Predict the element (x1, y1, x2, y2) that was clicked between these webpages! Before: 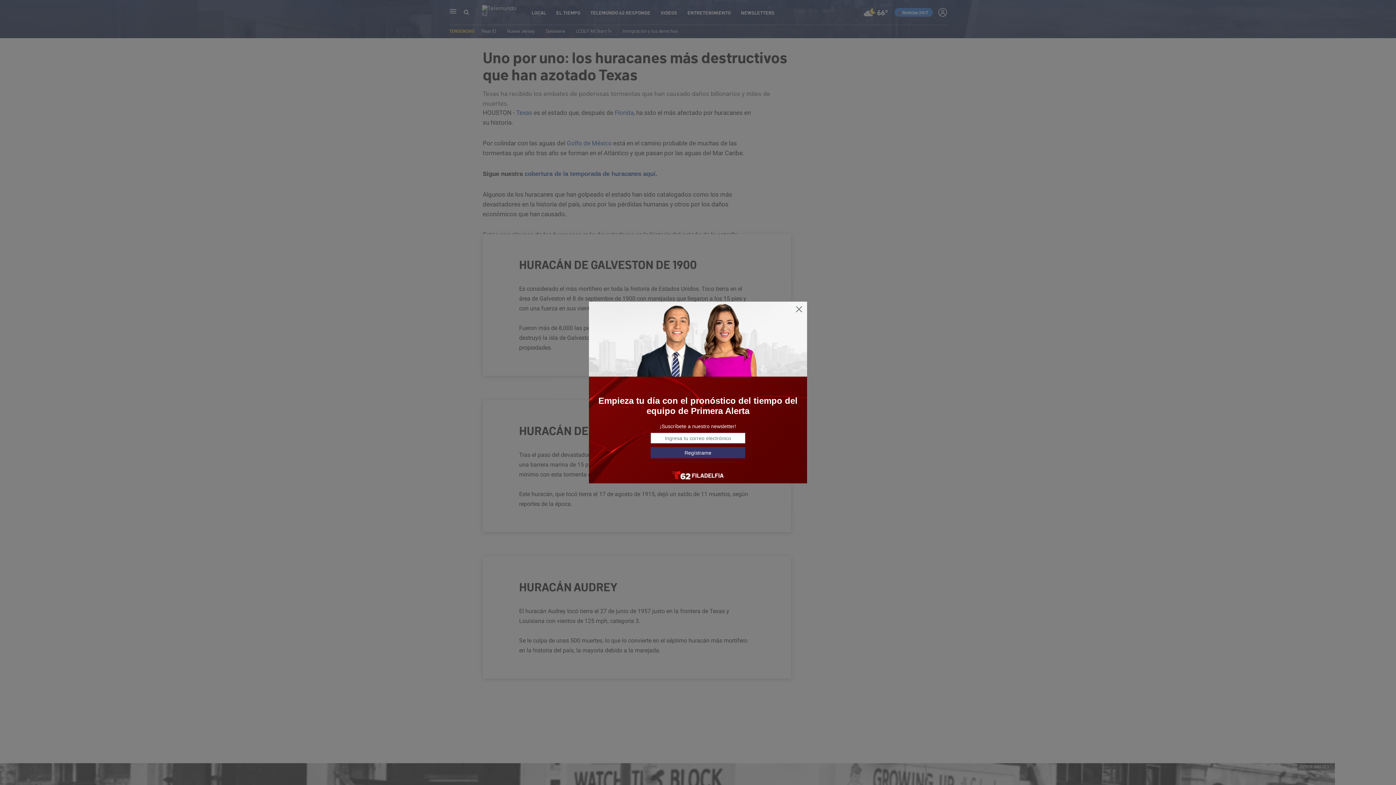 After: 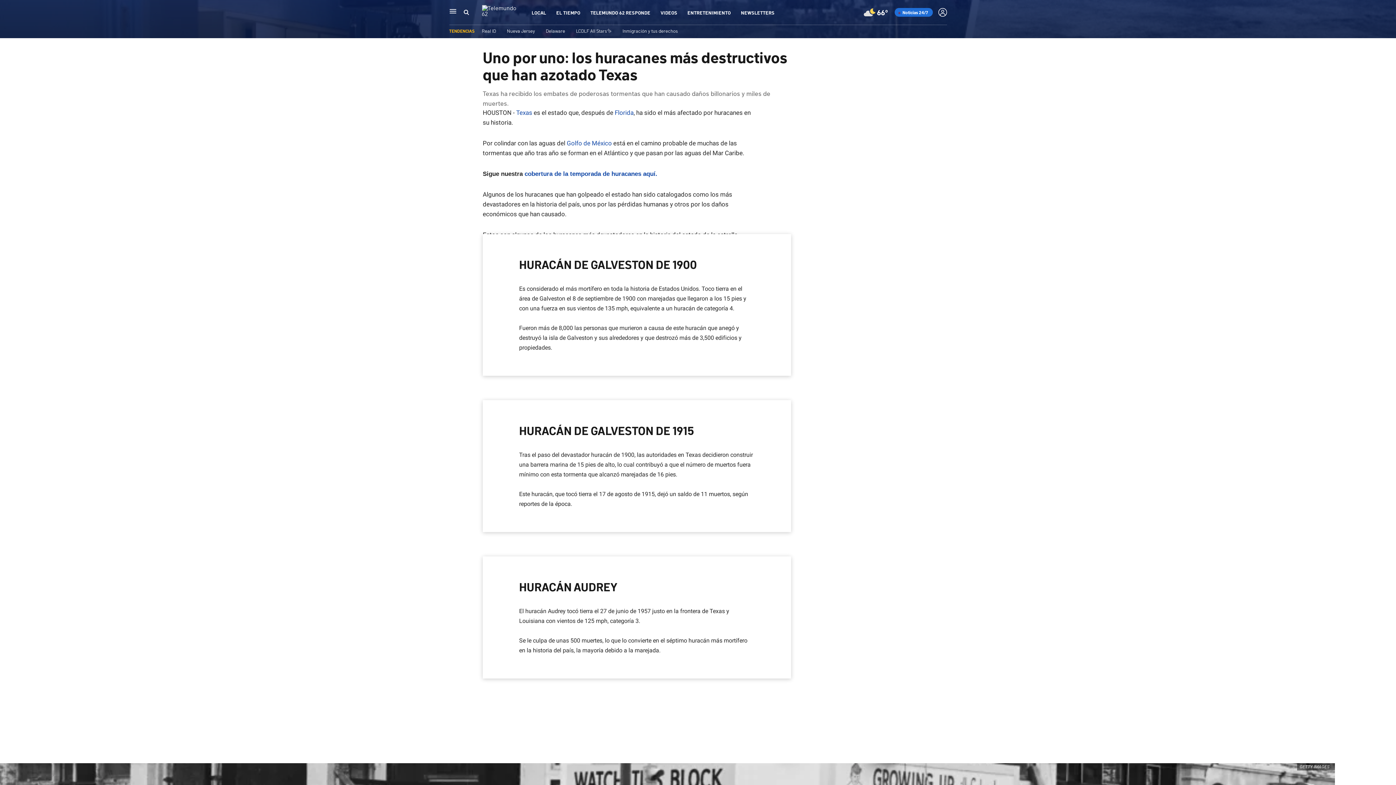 Action: bbox: (795, 305, 803, 313)